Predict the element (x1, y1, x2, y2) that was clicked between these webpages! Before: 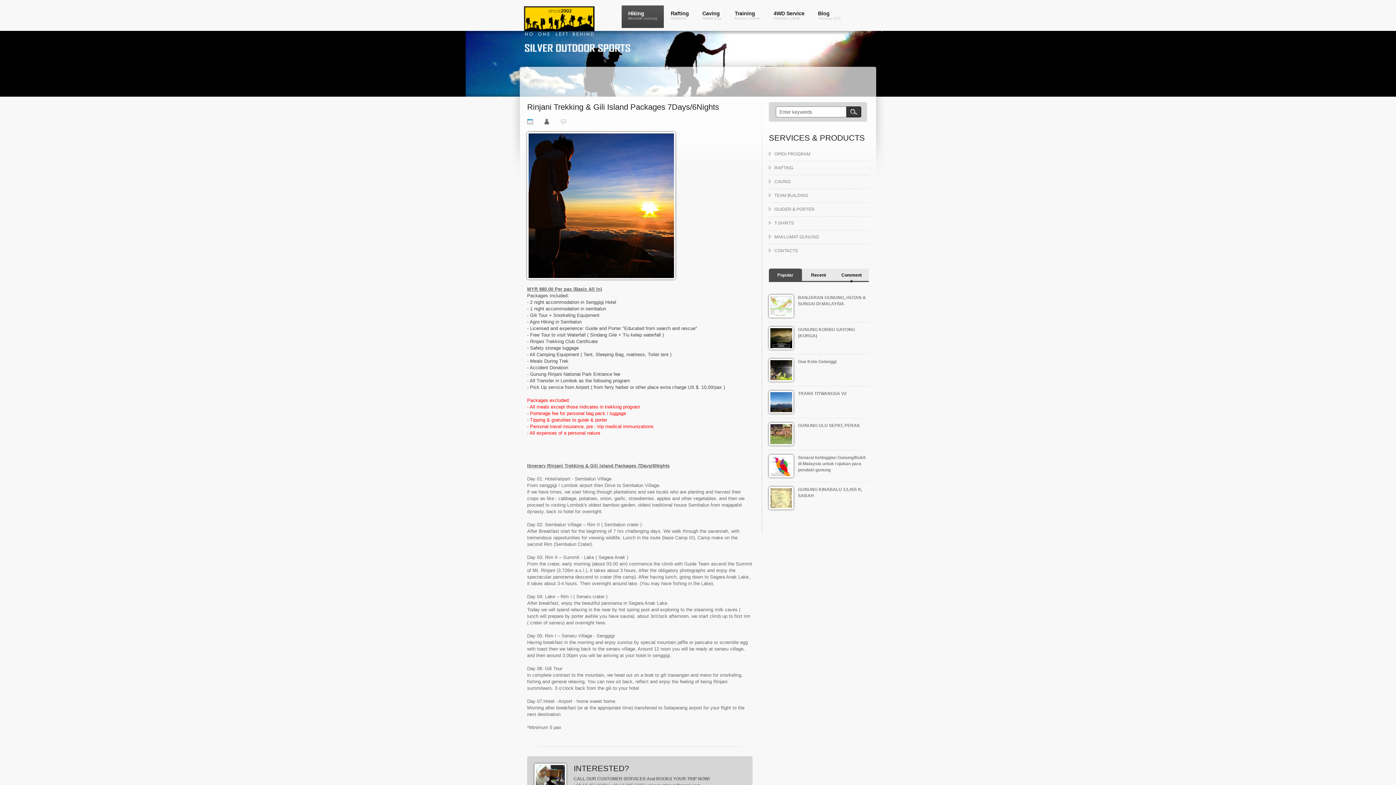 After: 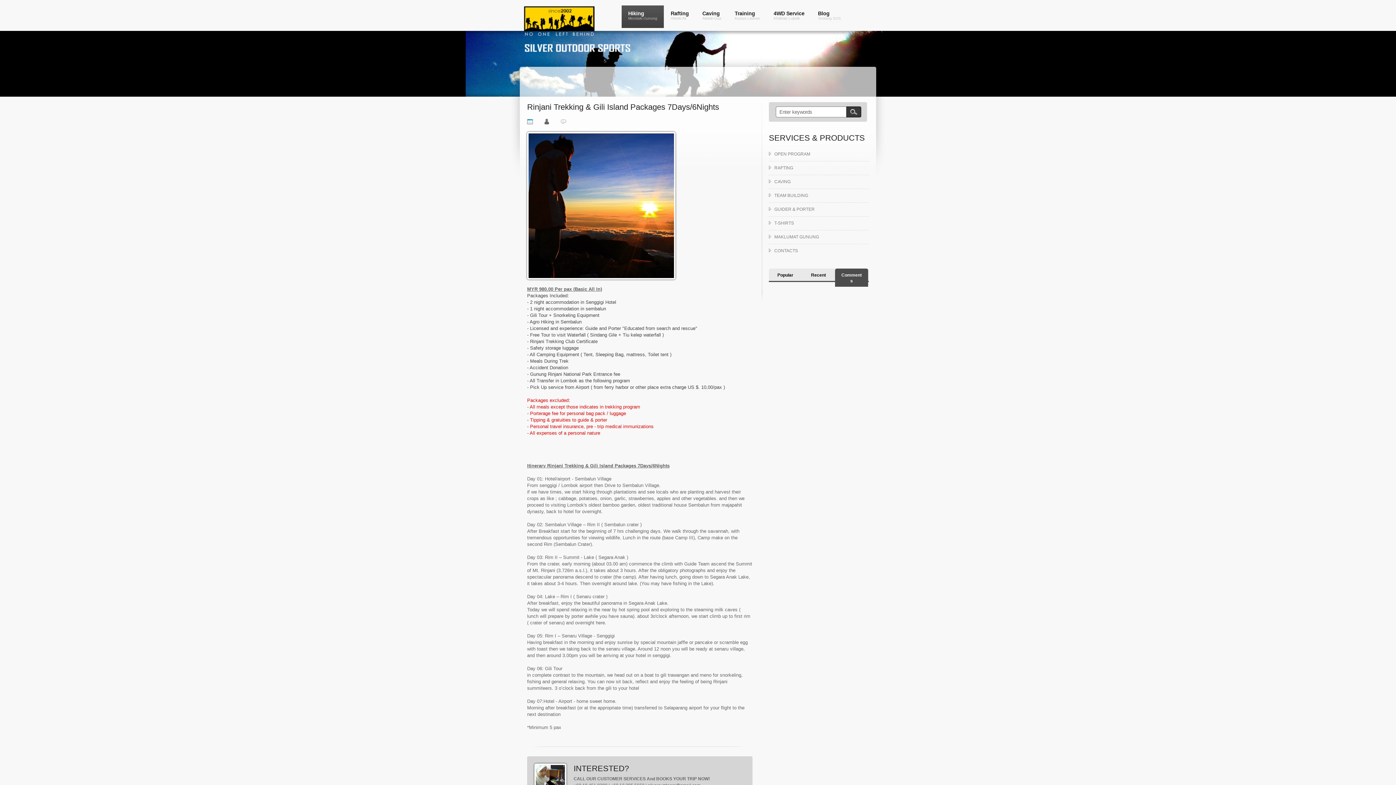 Action: label: Comments bbox: (835, 268, 868, 286)